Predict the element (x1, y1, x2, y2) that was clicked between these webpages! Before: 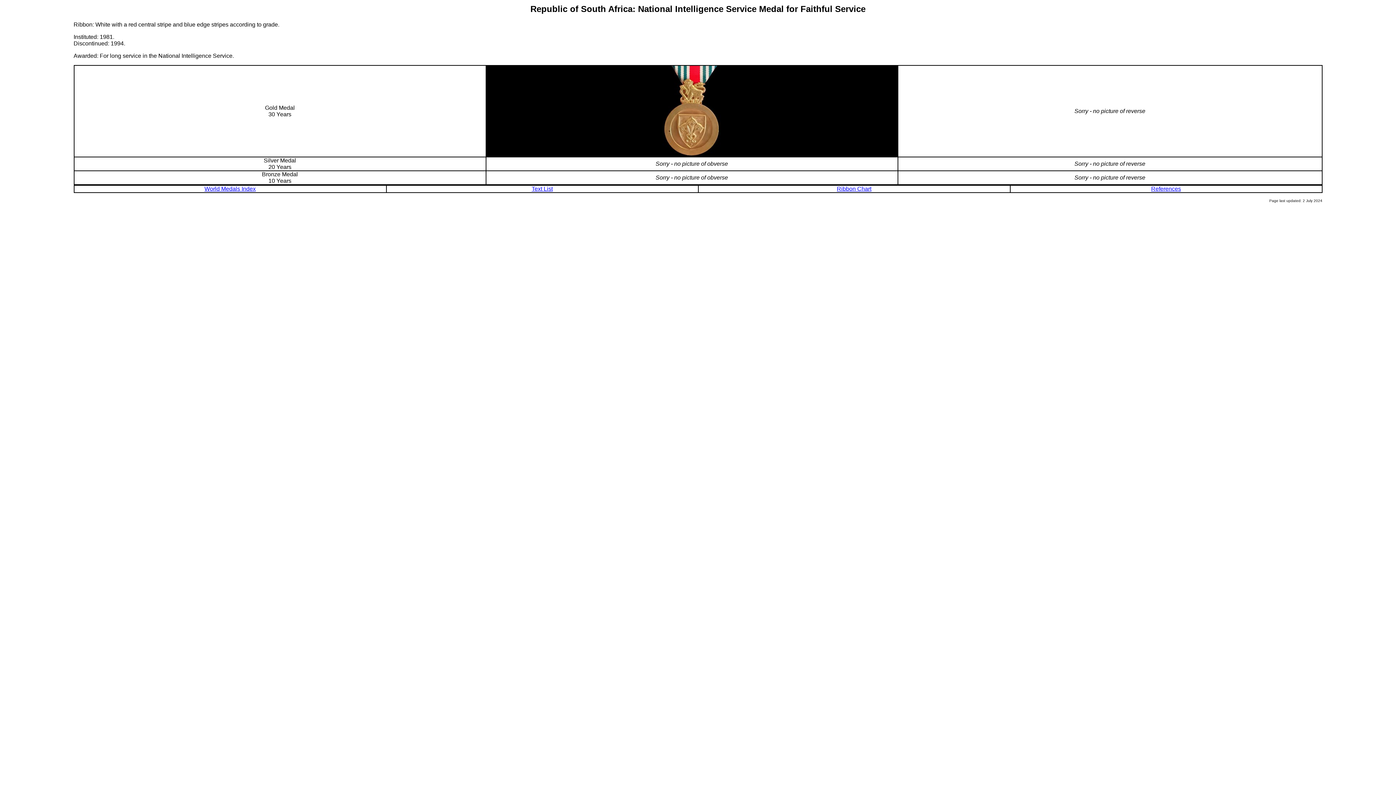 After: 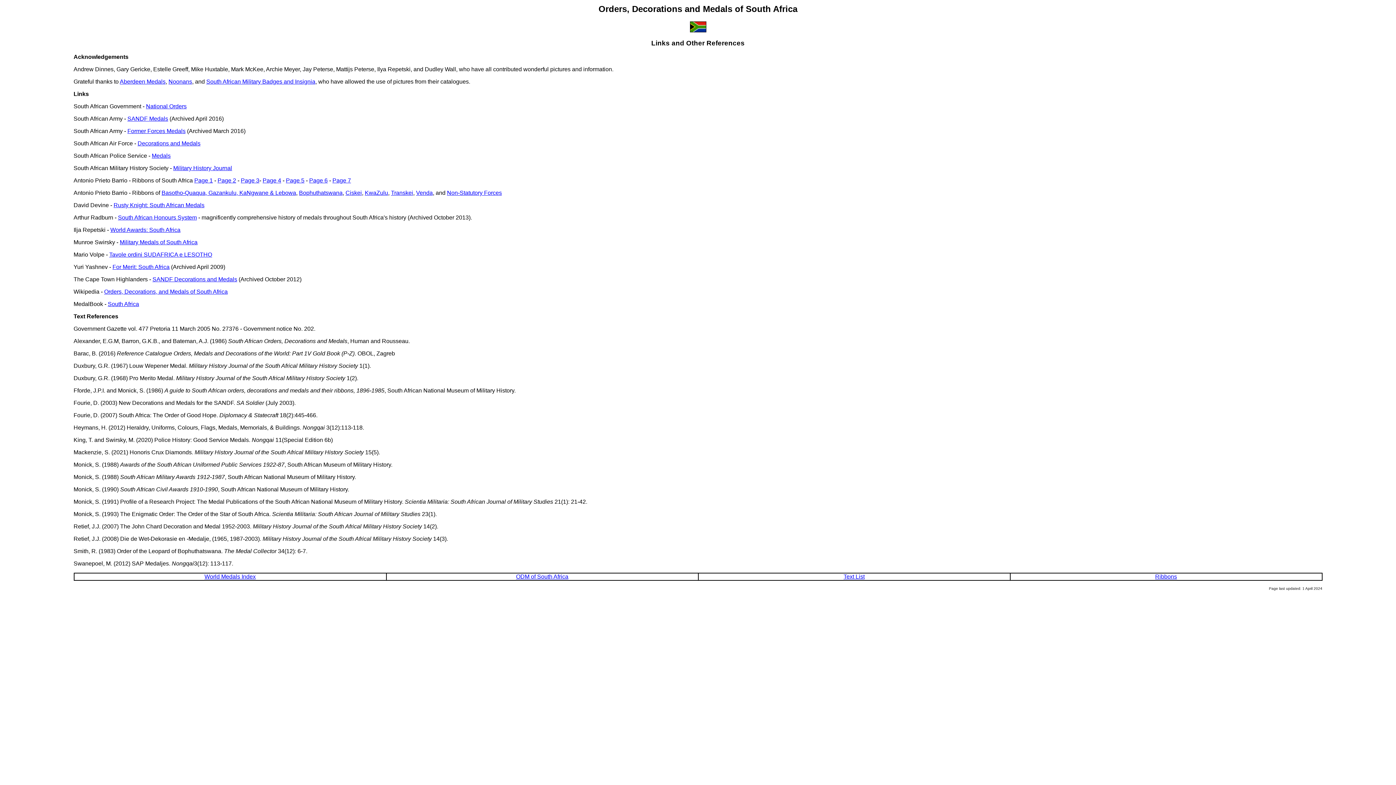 Action: bbox: (1151, 185, 1181, 191) label: References